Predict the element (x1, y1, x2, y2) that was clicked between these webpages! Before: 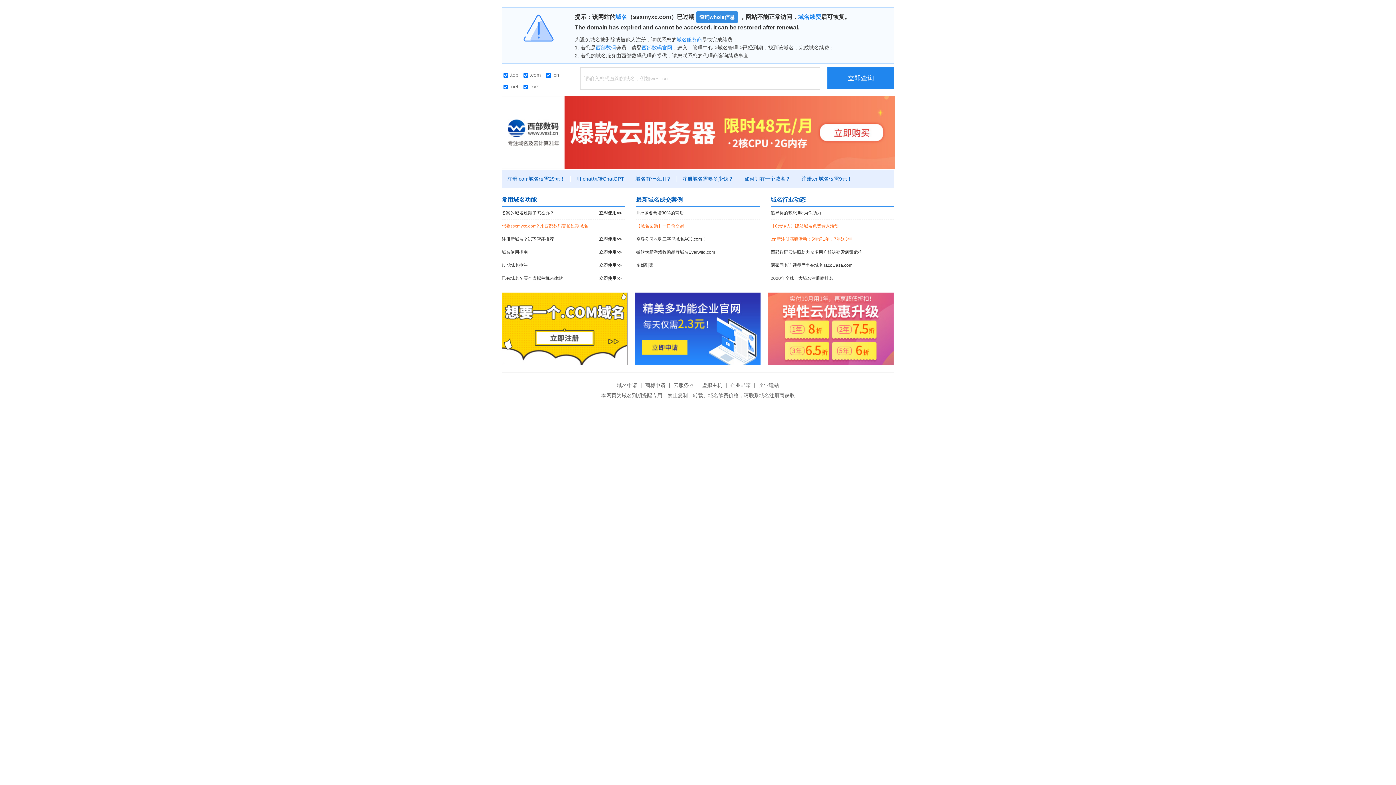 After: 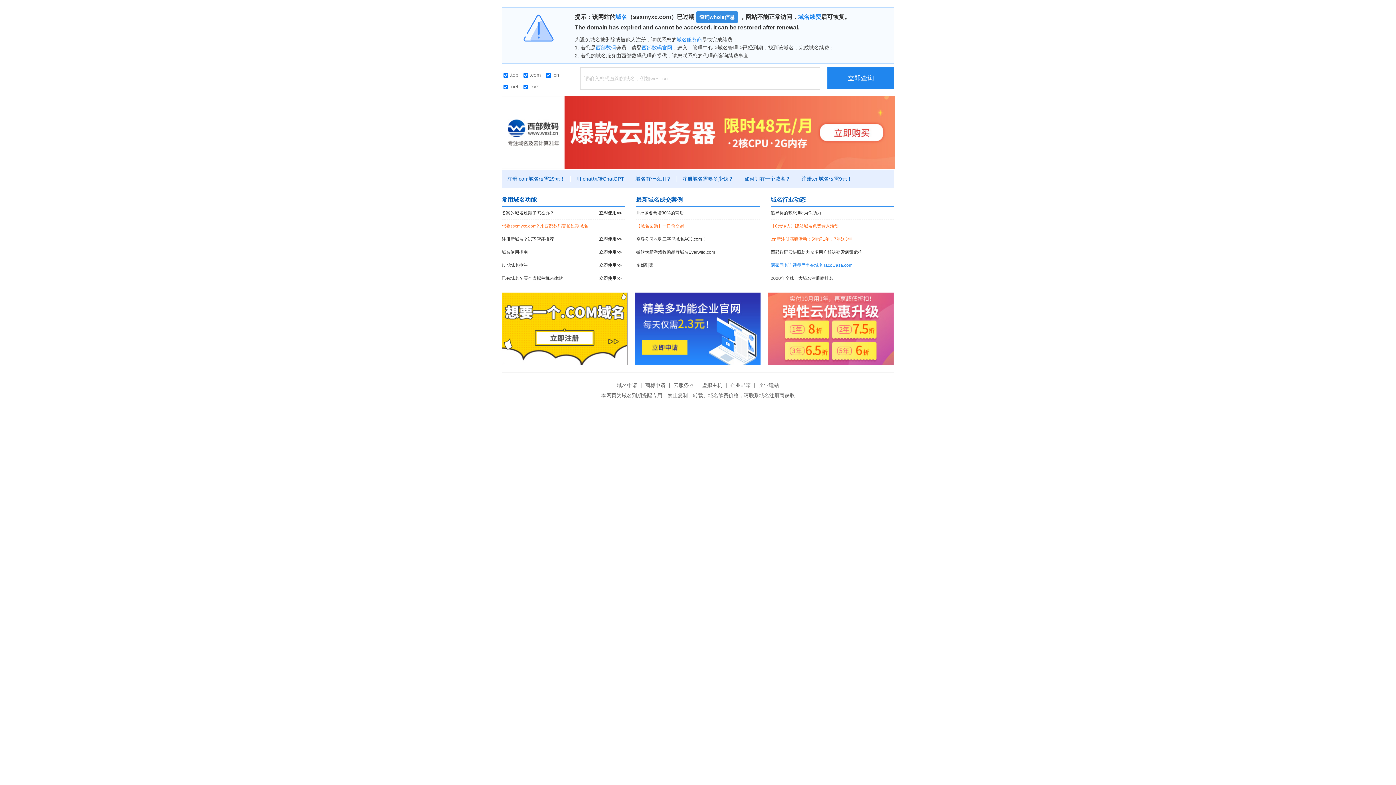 Action: label: 两家同名连锁餐厅争夺域名TacoCasa.com bbox: (770, 259, 894, 272)